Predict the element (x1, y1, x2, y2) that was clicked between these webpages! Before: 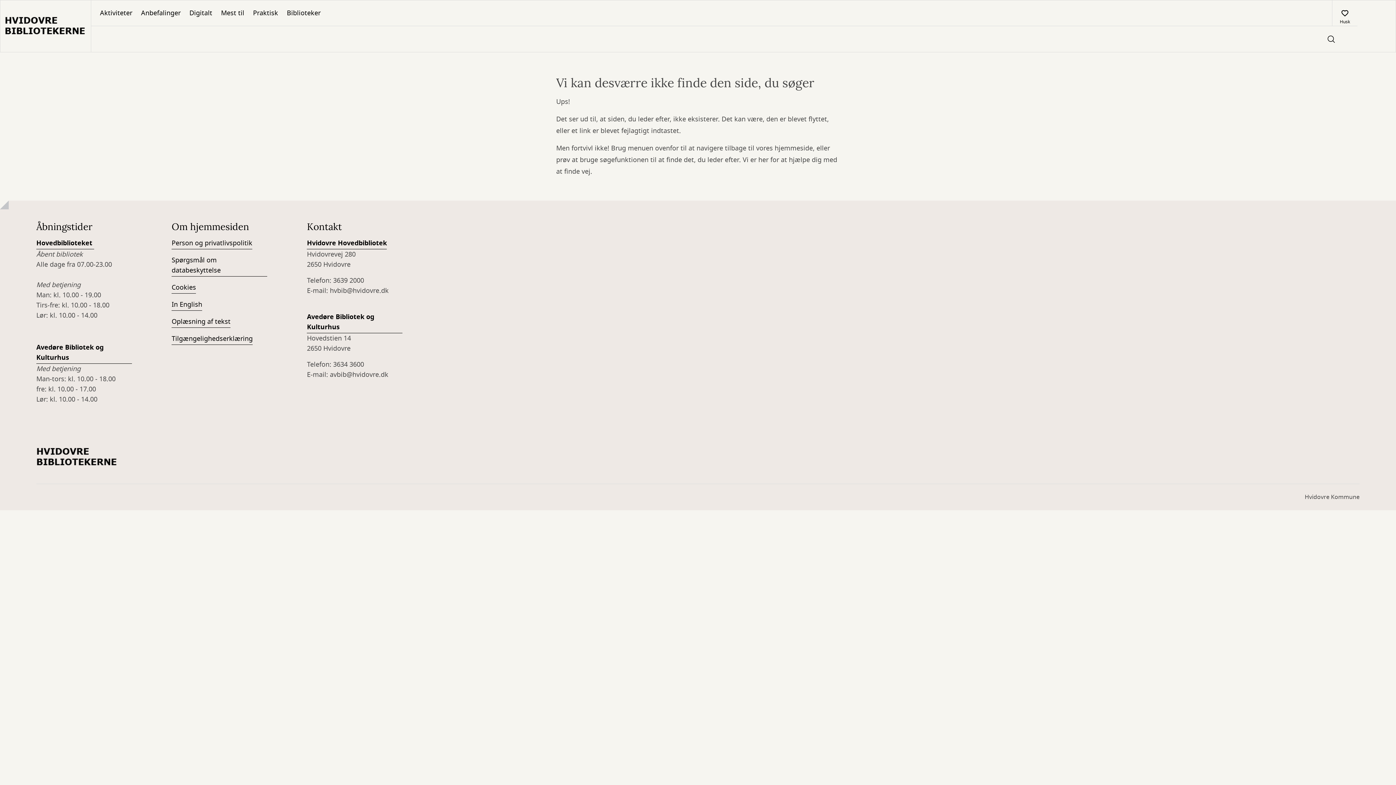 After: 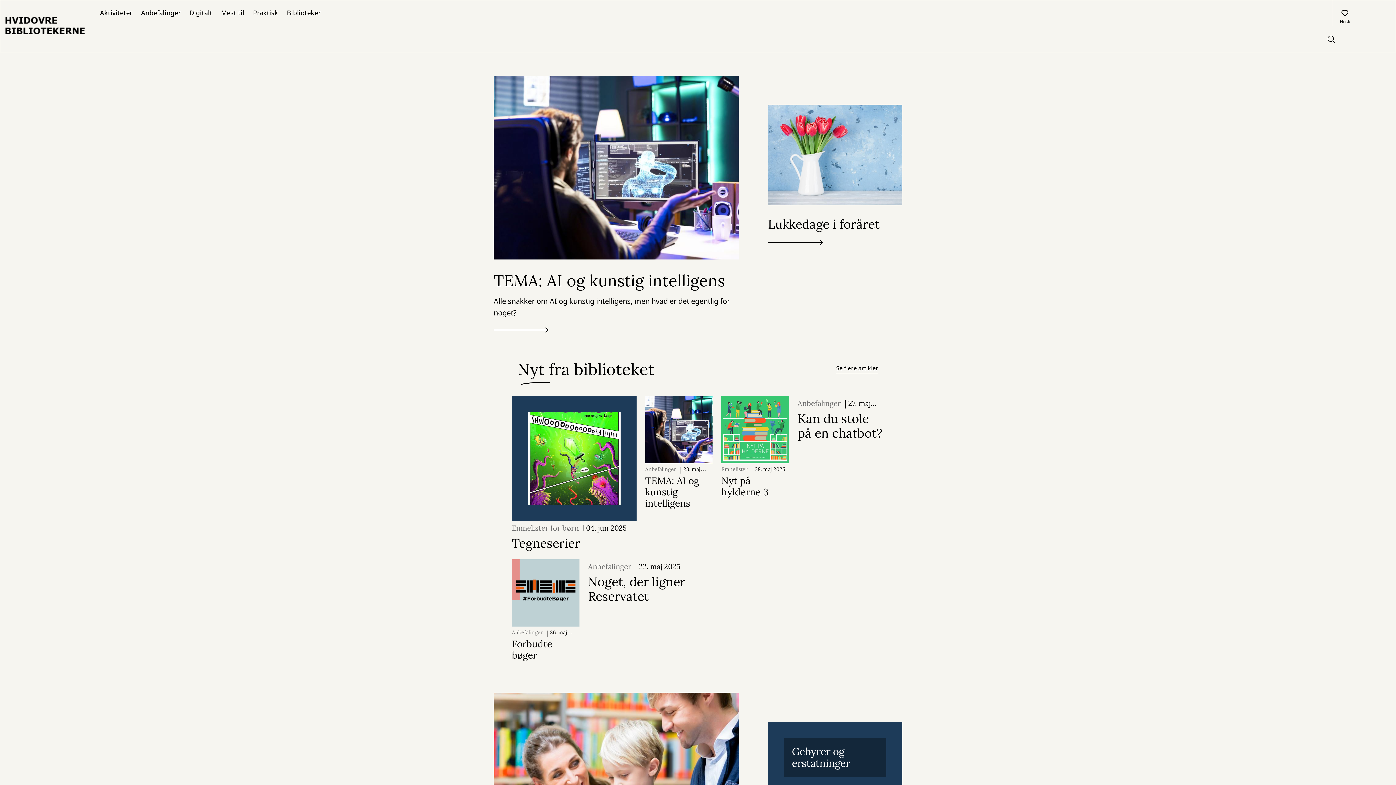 Action: label: Go to frontpage bbox: (0, 0, 90, 52)